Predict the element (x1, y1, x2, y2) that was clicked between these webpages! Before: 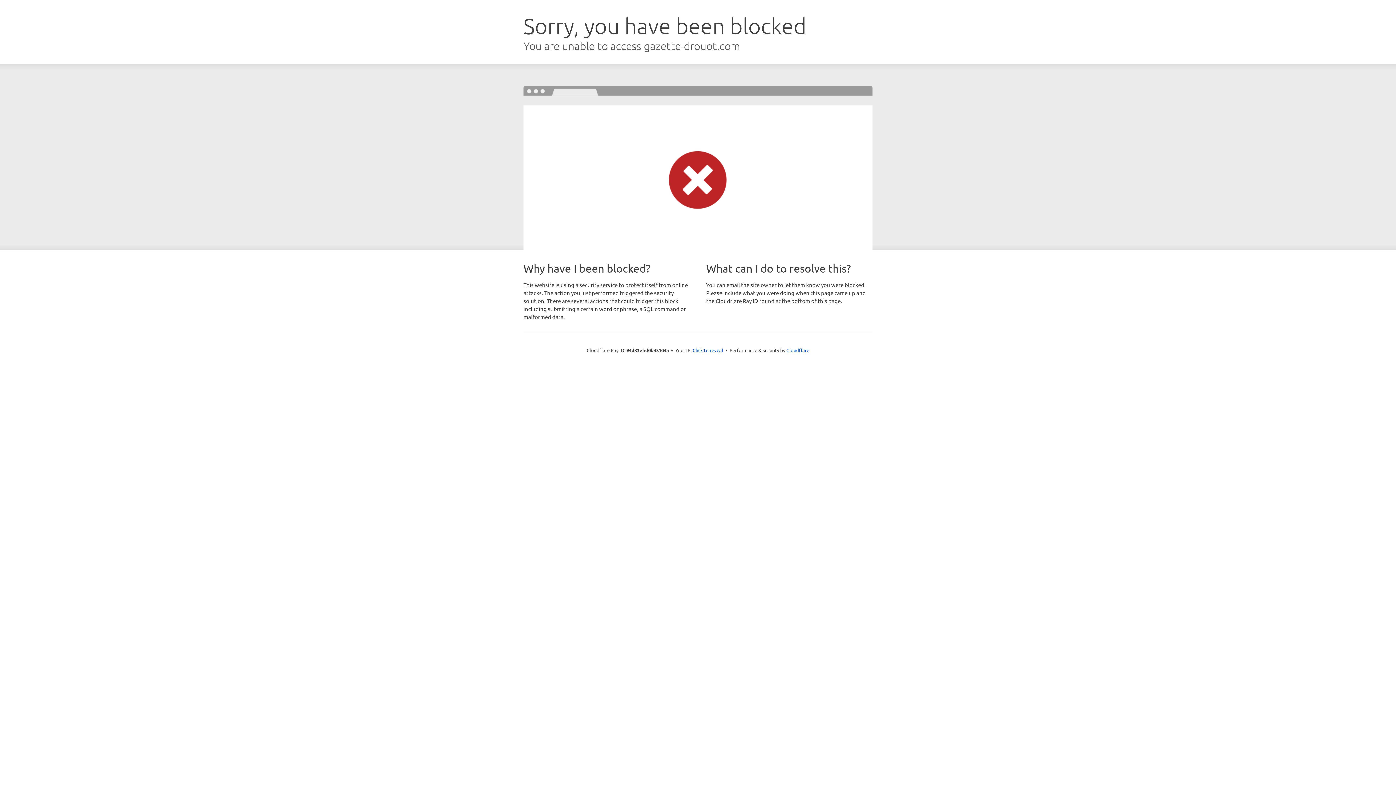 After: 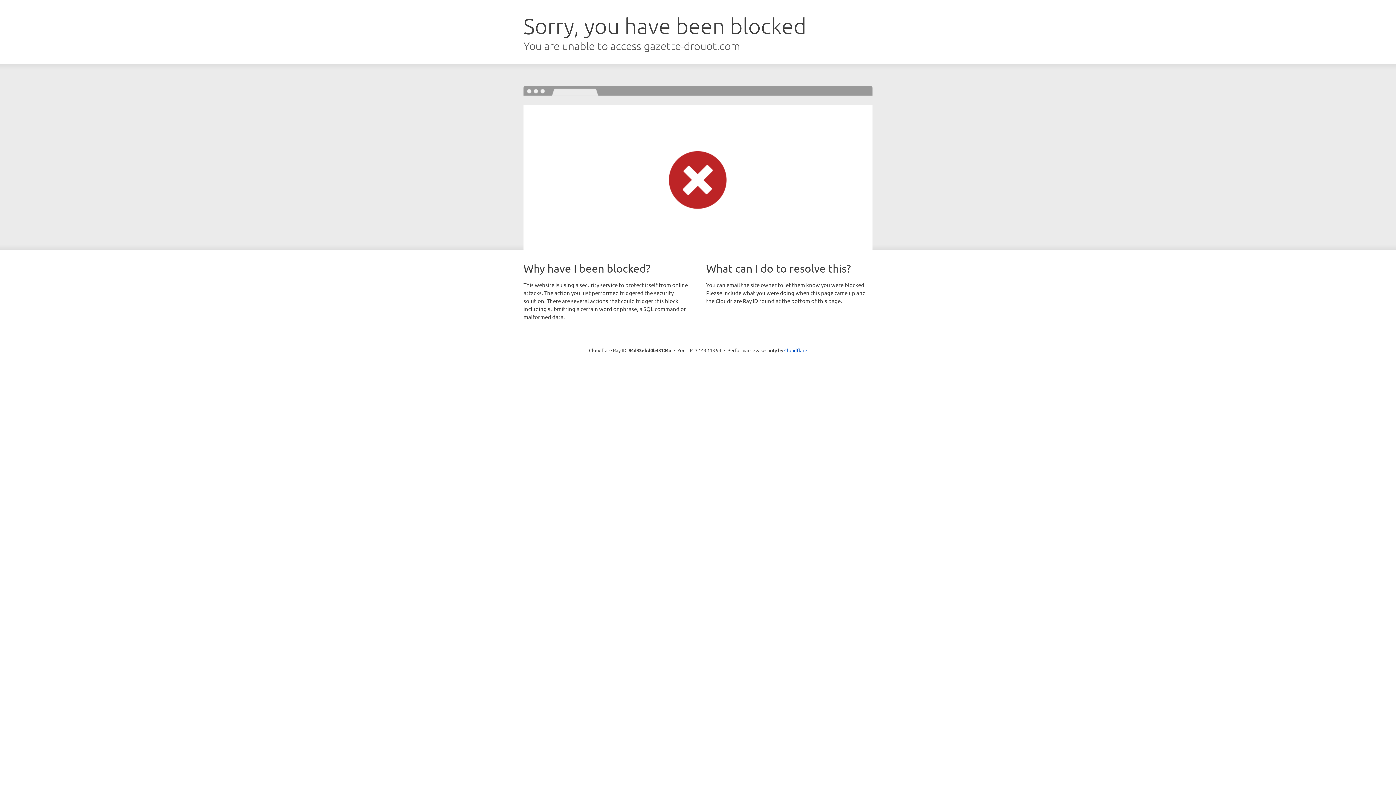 Action: bbox: (692, 346, 723, 353) label: Click to reveal